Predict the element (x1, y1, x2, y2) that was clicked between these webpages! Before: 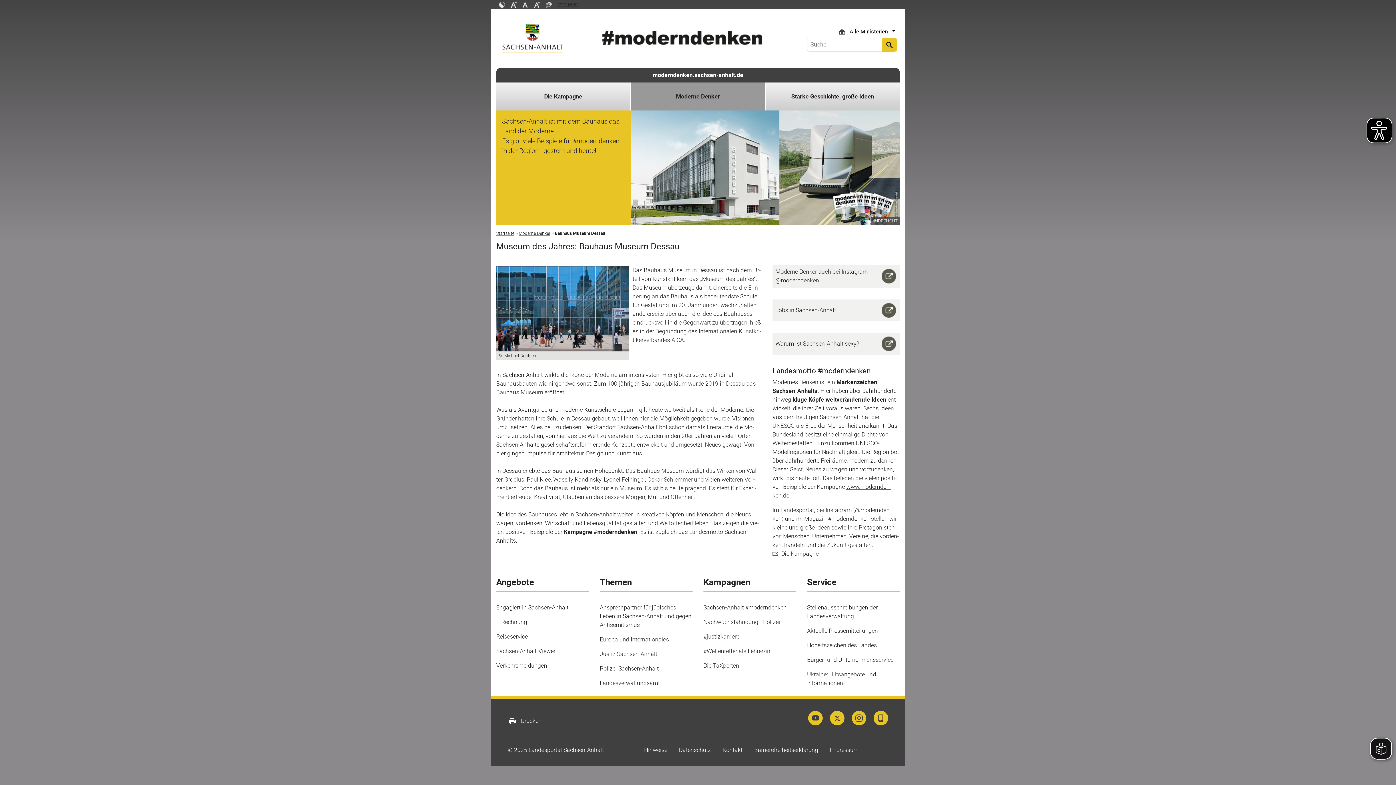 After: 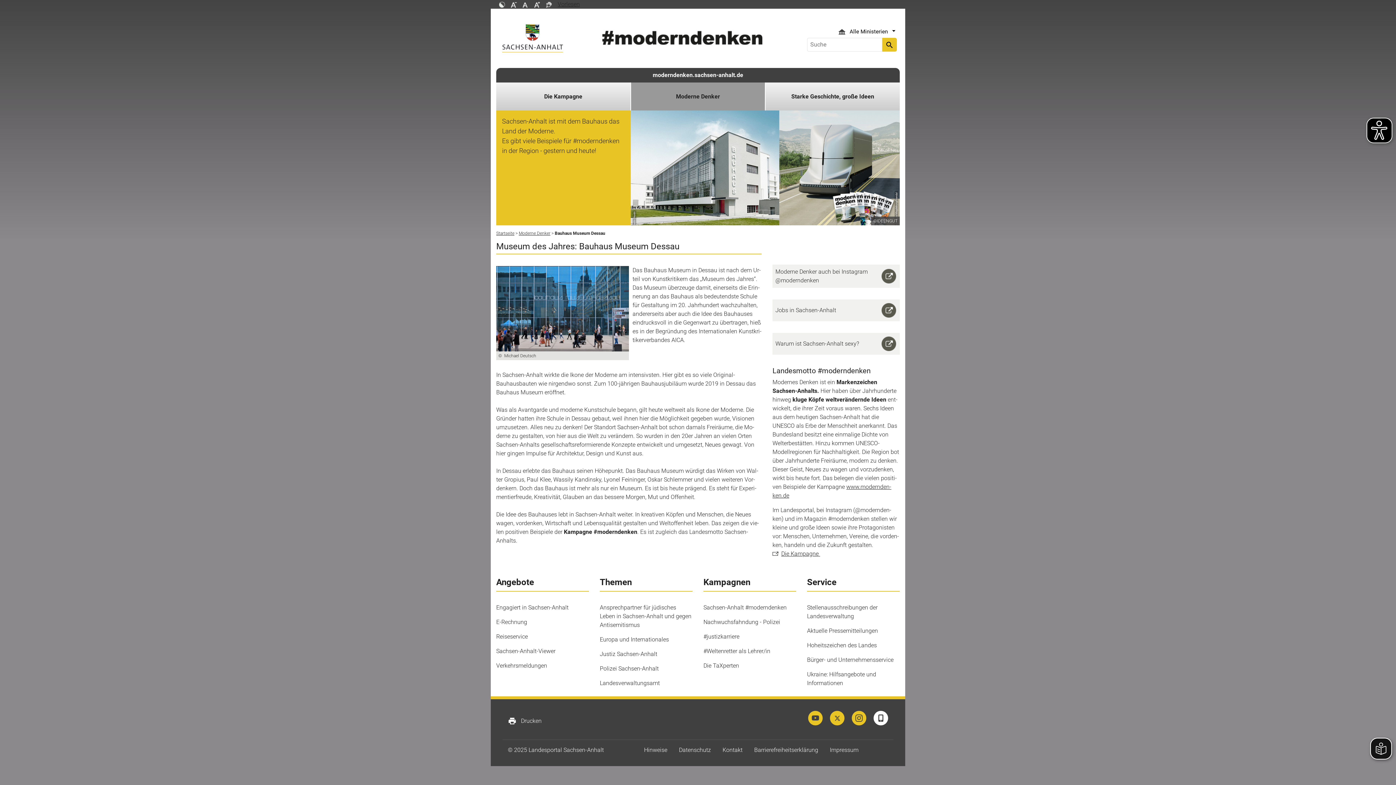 Action: bbox: (873, 711, 888, 725)